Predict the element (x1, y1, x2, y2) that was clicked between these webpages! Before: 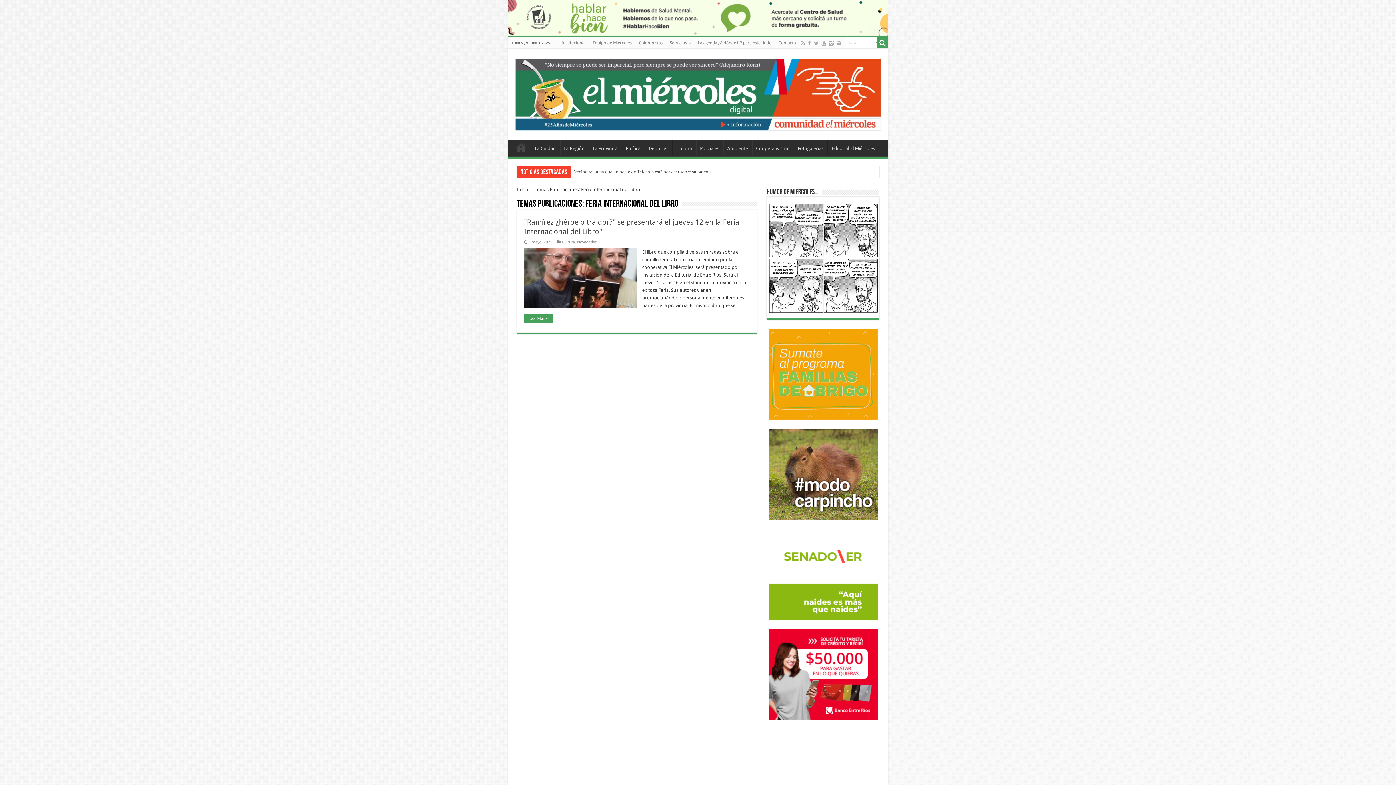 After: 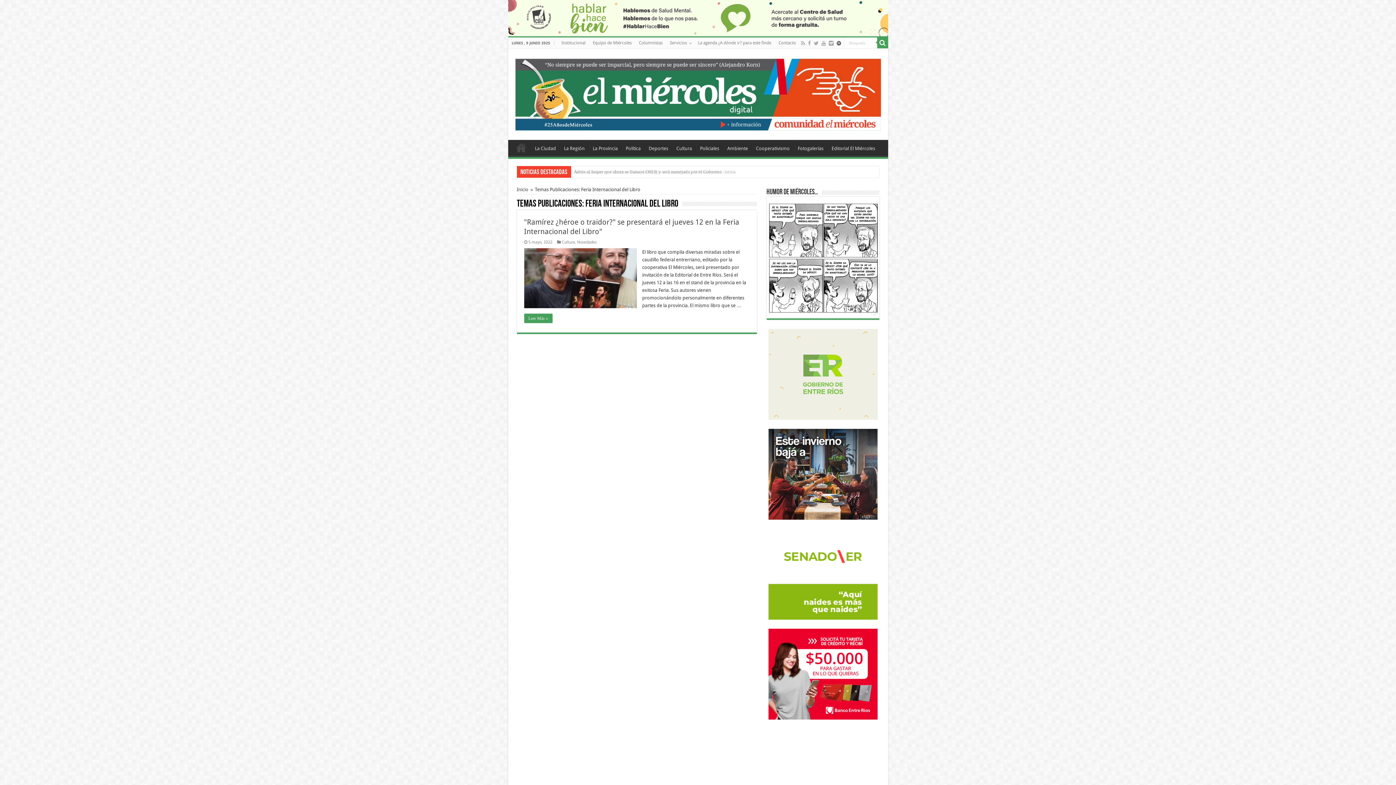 Action: bbox: (836, 38, 842, 47)